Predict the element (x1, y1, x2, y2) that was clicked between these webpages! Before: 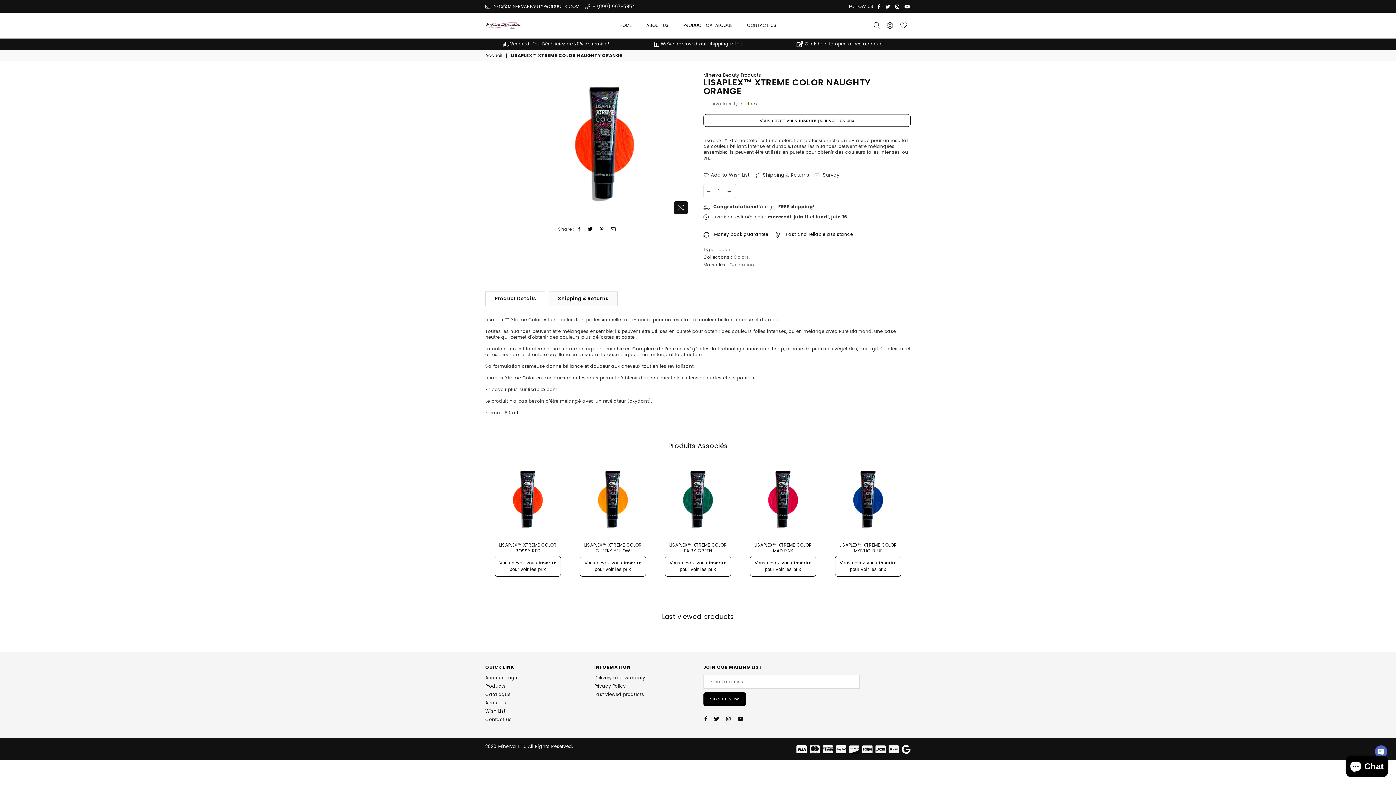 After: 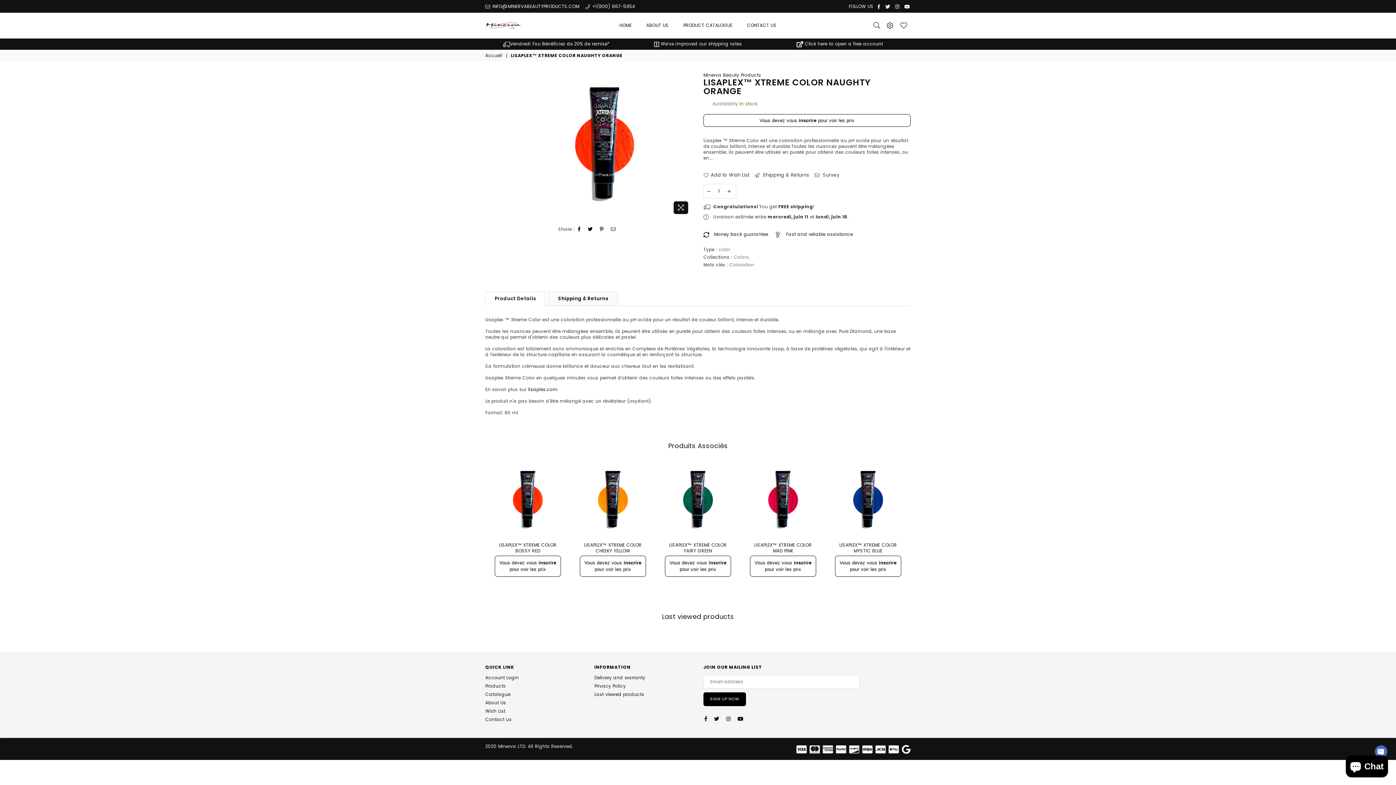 Action: bbox: (586, 224, 594, 234)